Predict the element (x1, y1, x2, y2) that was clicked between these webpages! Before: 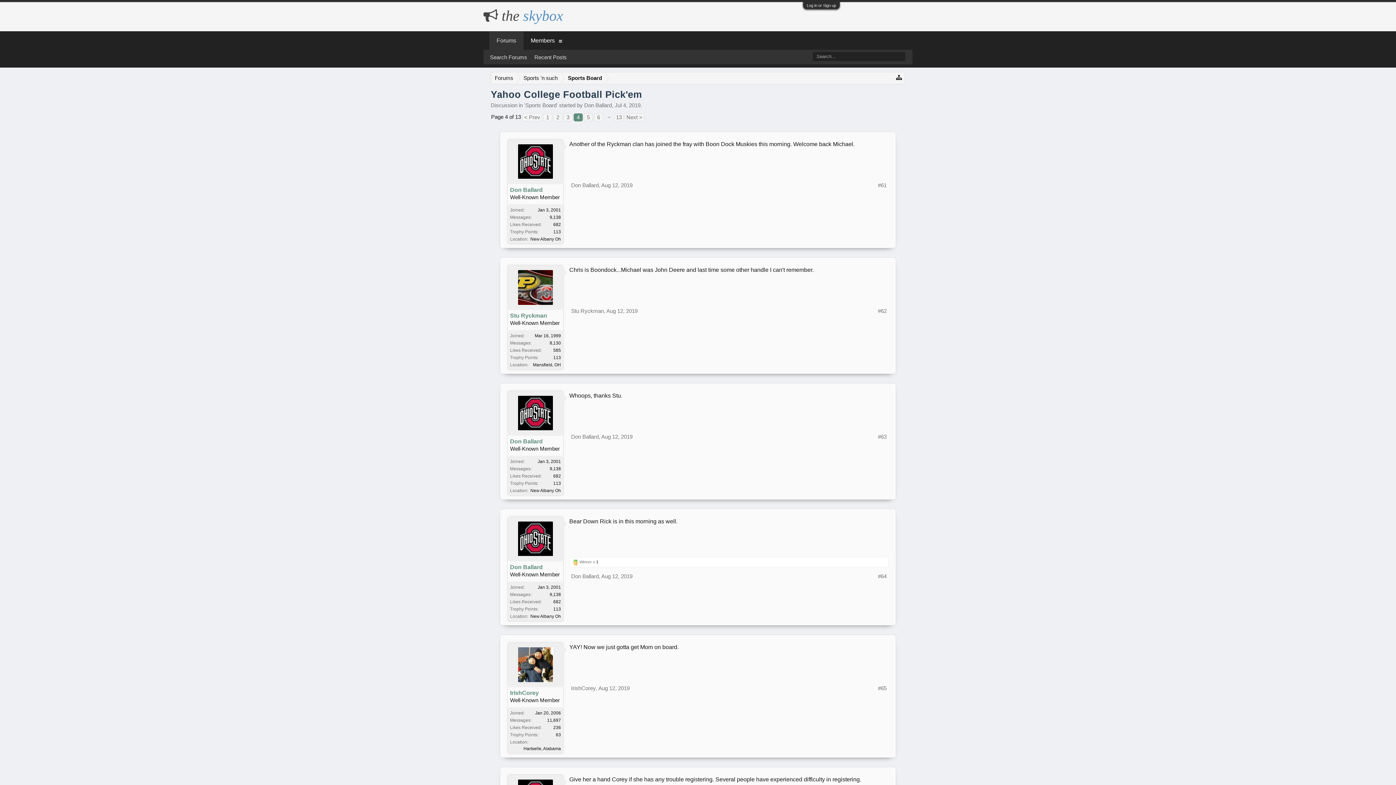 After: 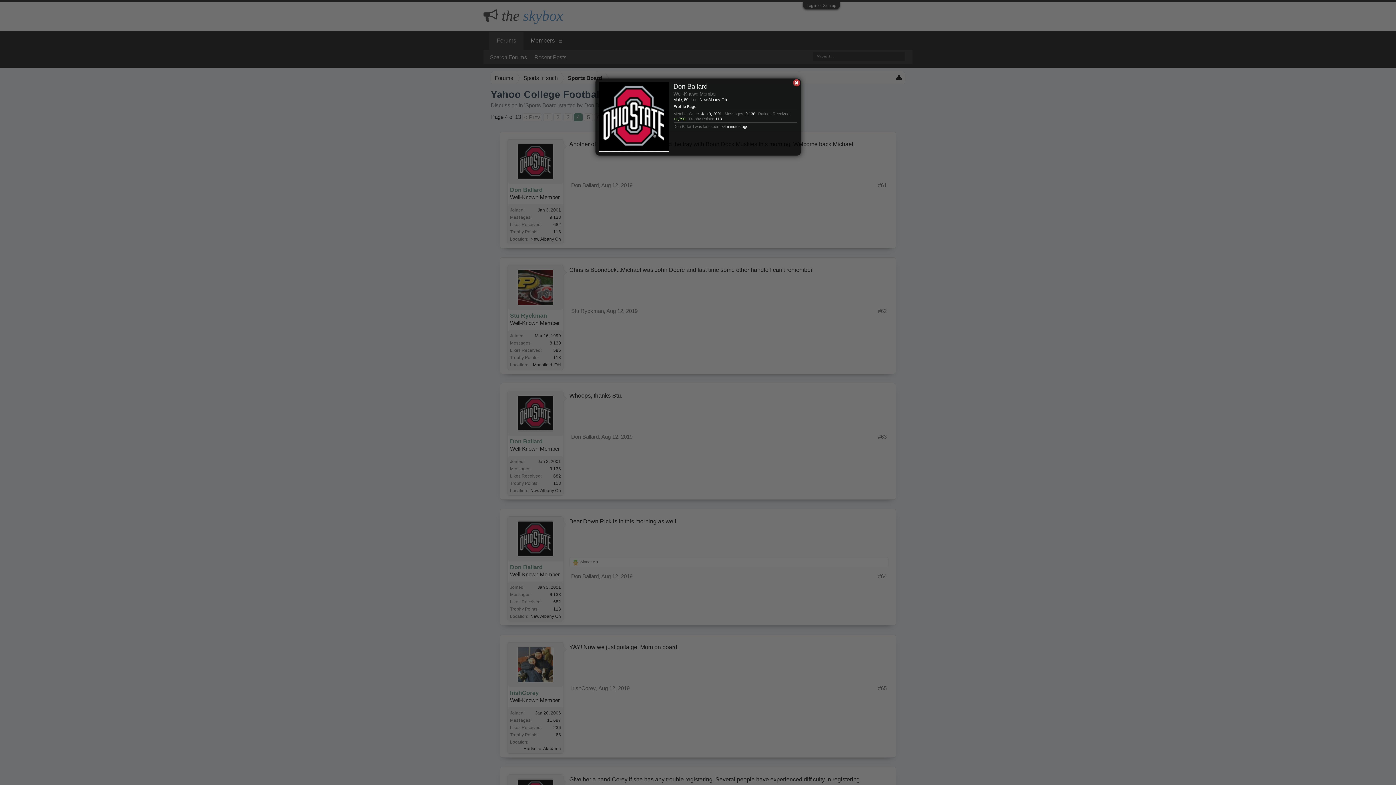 Action: bbox: (510, 564, 561, 571) label: Don Ballard